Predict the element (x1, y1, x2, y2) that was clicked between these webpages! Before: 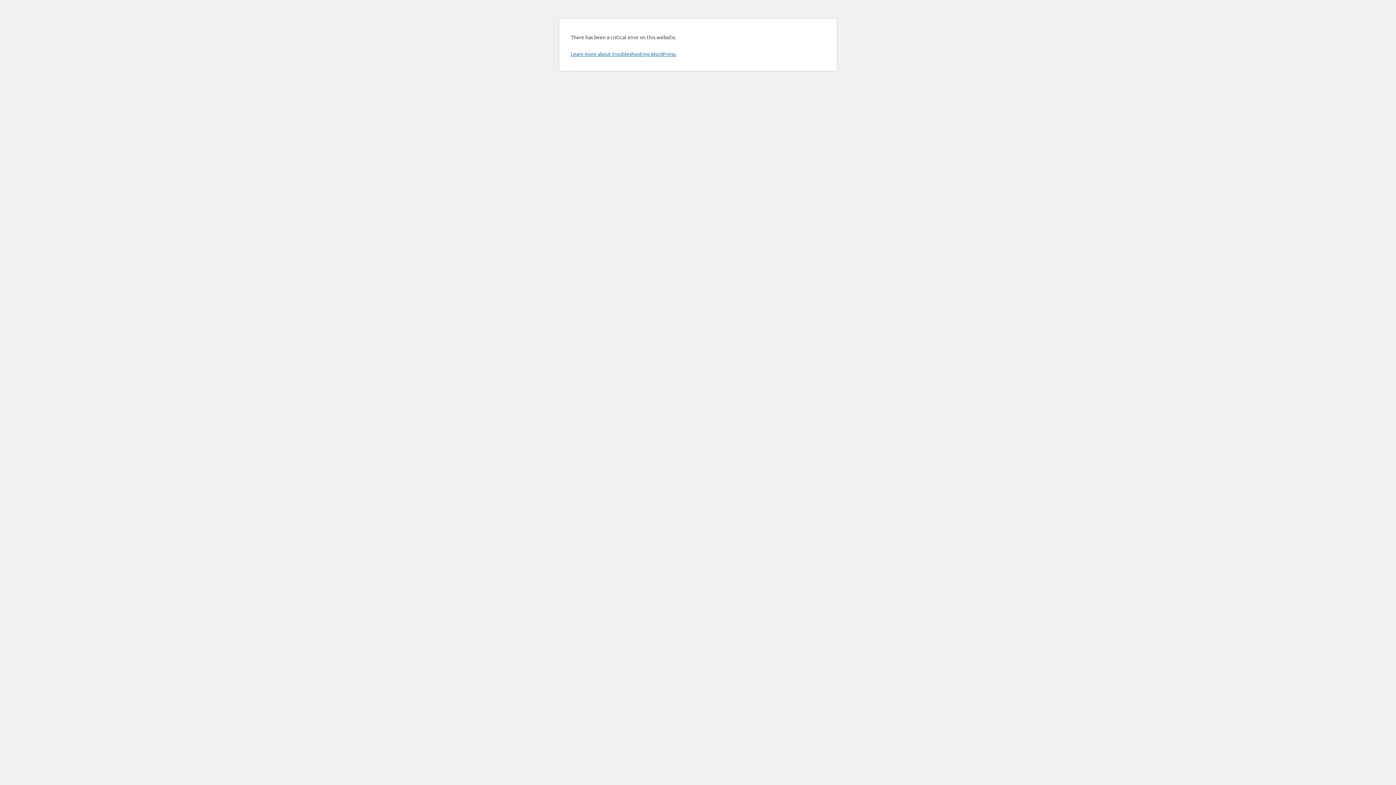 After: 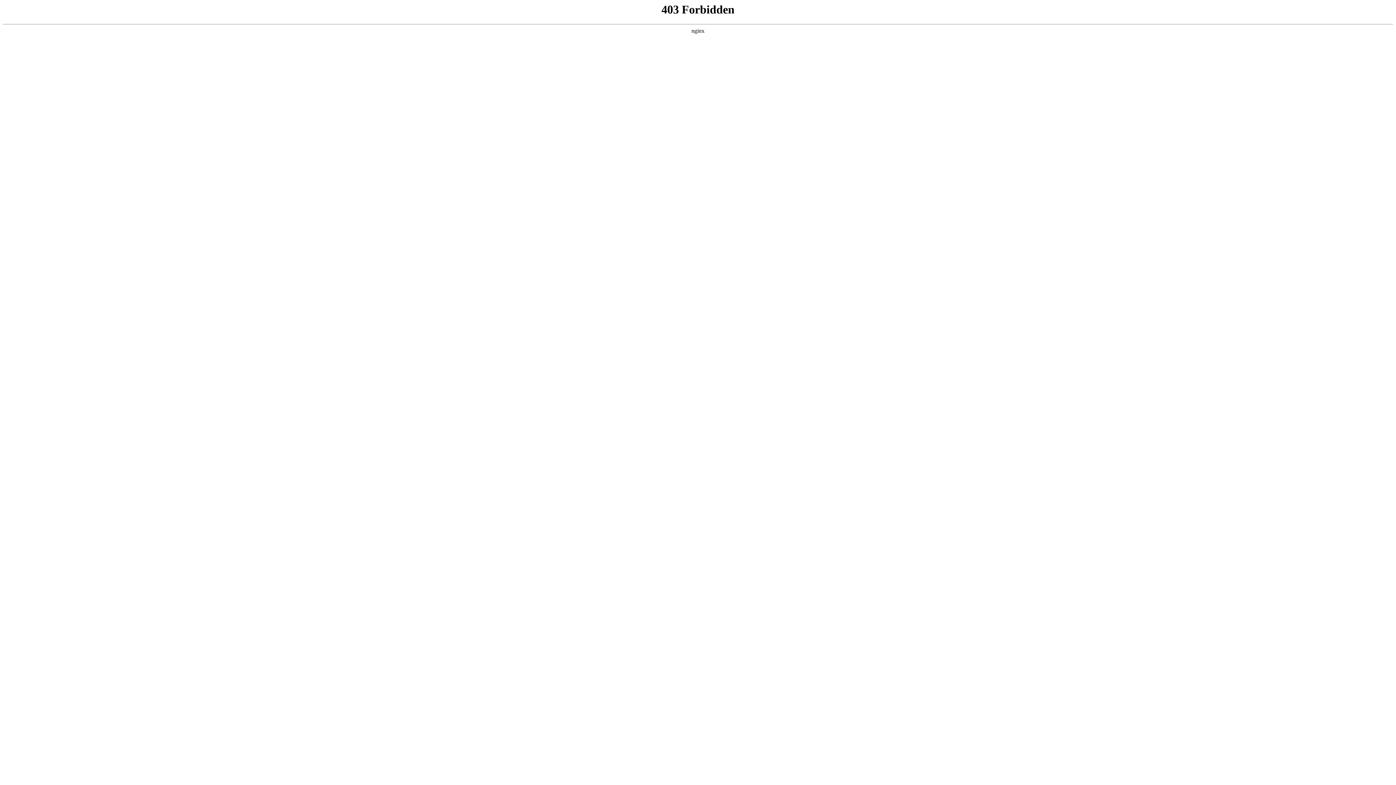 Action: bbox: (570, 50, 676, 57) label: Learn more about troubleshooting WordPress.